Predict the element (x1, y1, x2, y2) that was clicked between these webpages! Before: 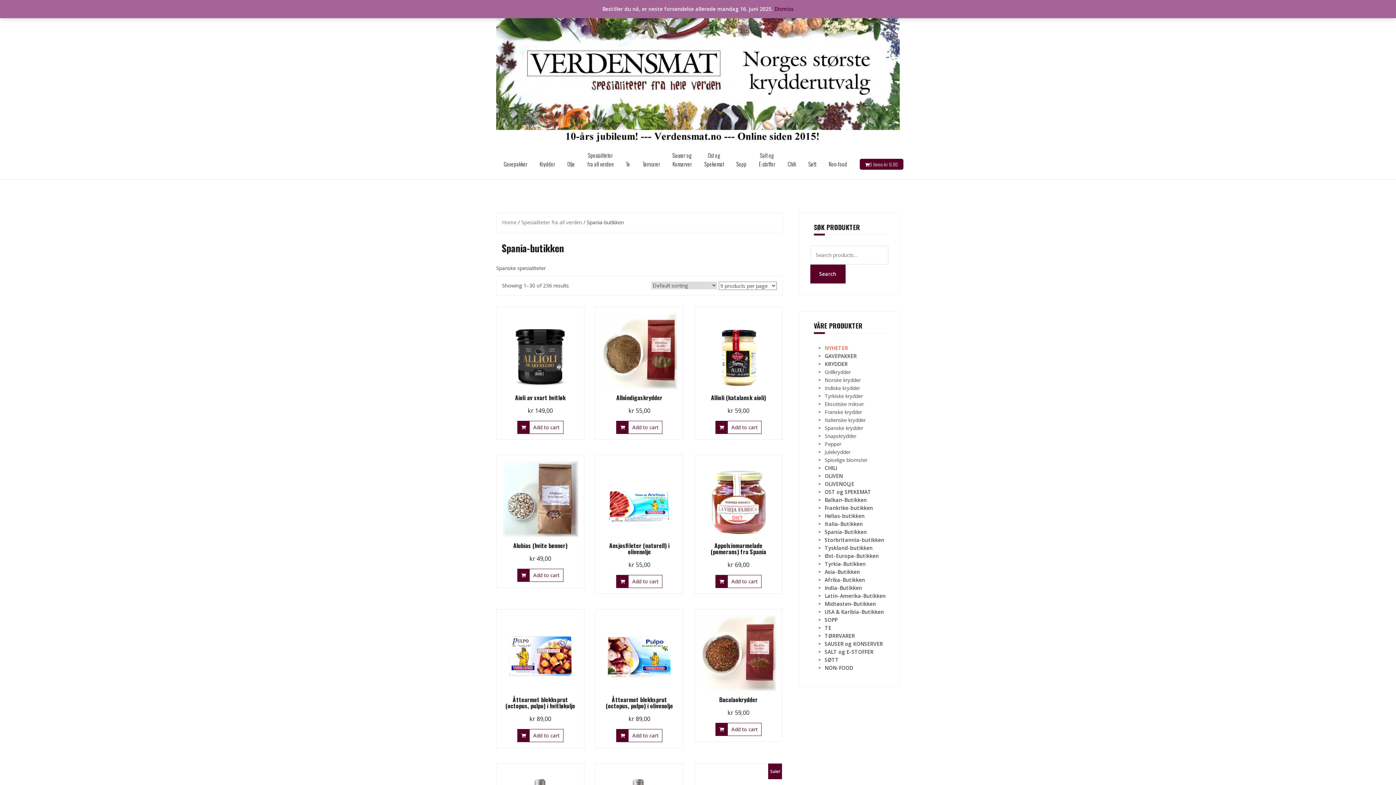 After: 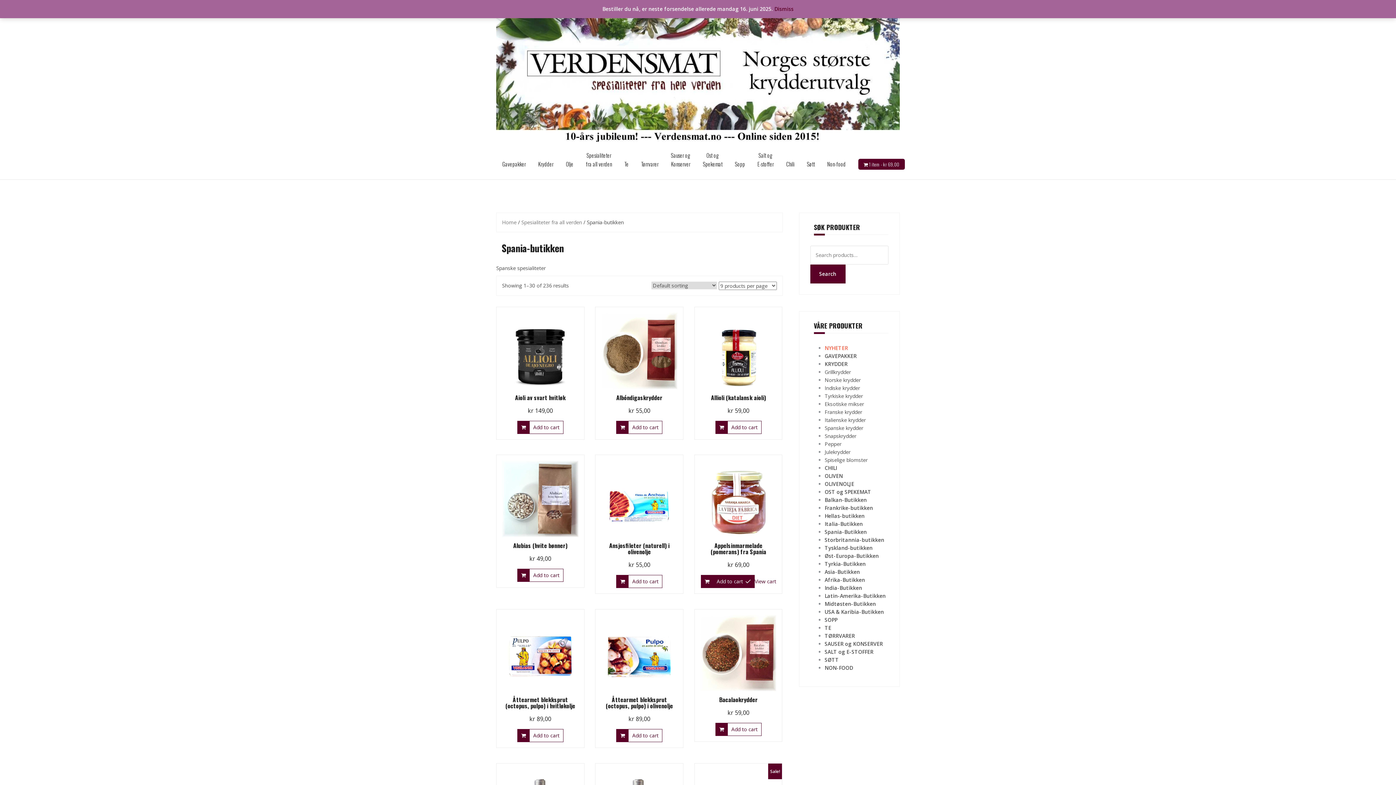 Action: bbox: (715, 575, 761, 588) label: Add to cart: “Appelsinmarmelade (pomerans) fra Spania”